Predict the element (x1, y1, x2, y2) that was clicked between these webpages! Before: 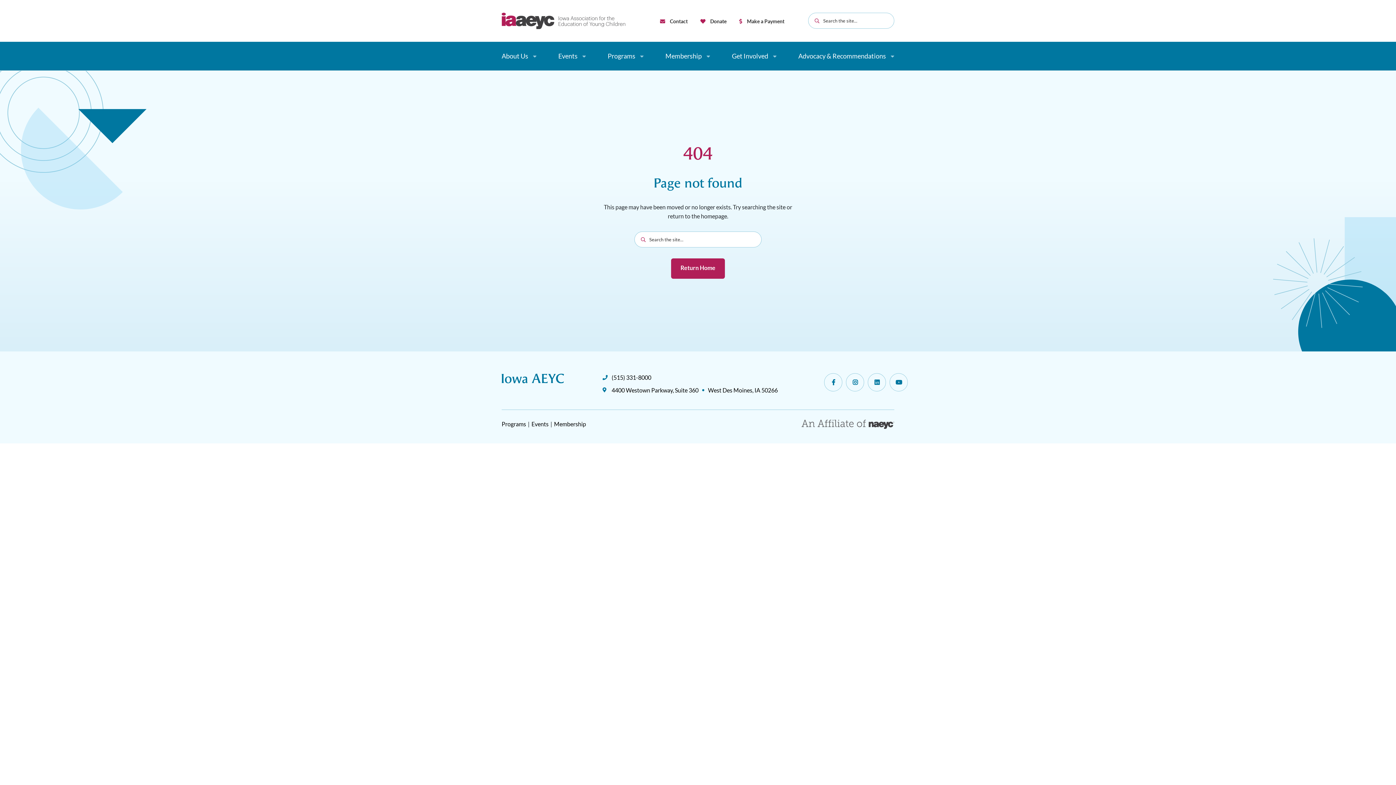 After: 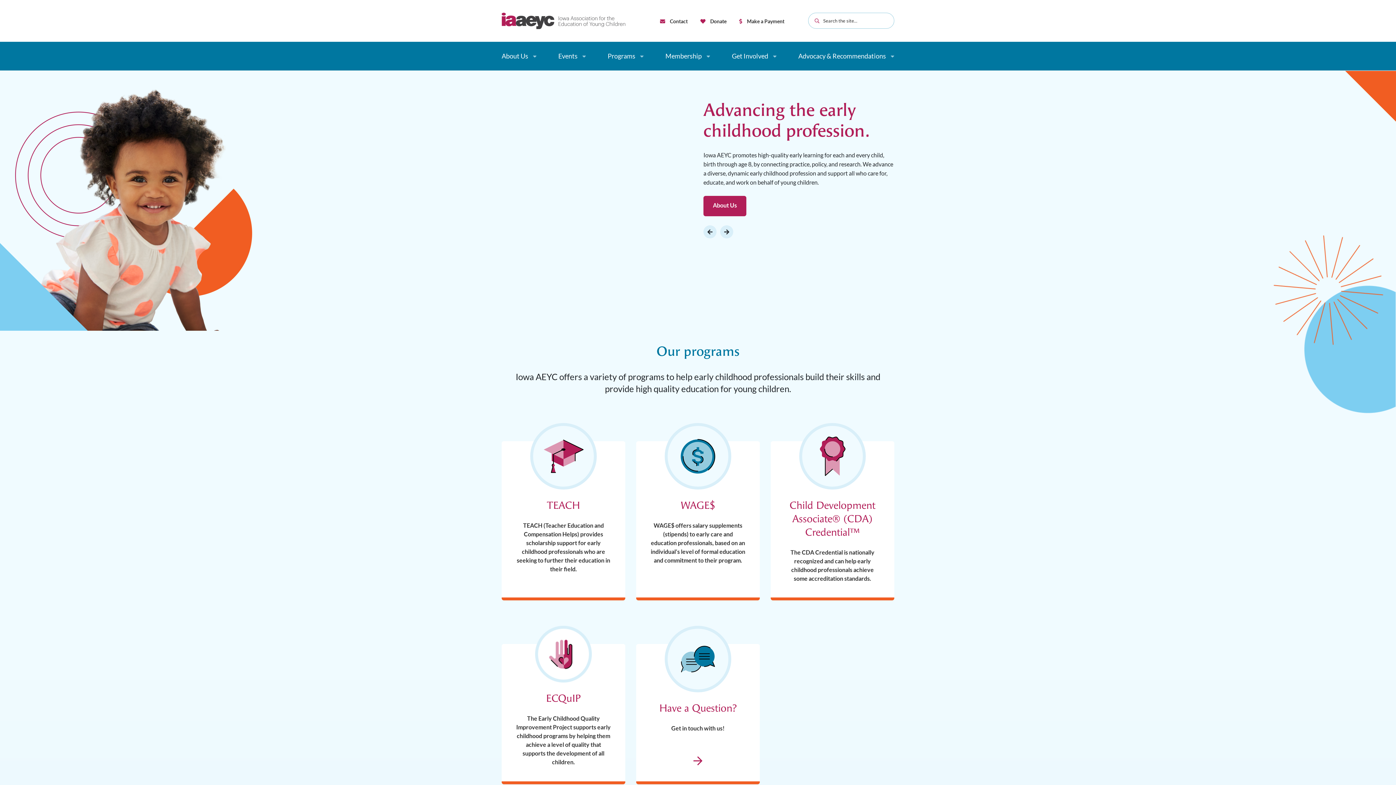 Action: bbox: (501, 374, 564, 381)